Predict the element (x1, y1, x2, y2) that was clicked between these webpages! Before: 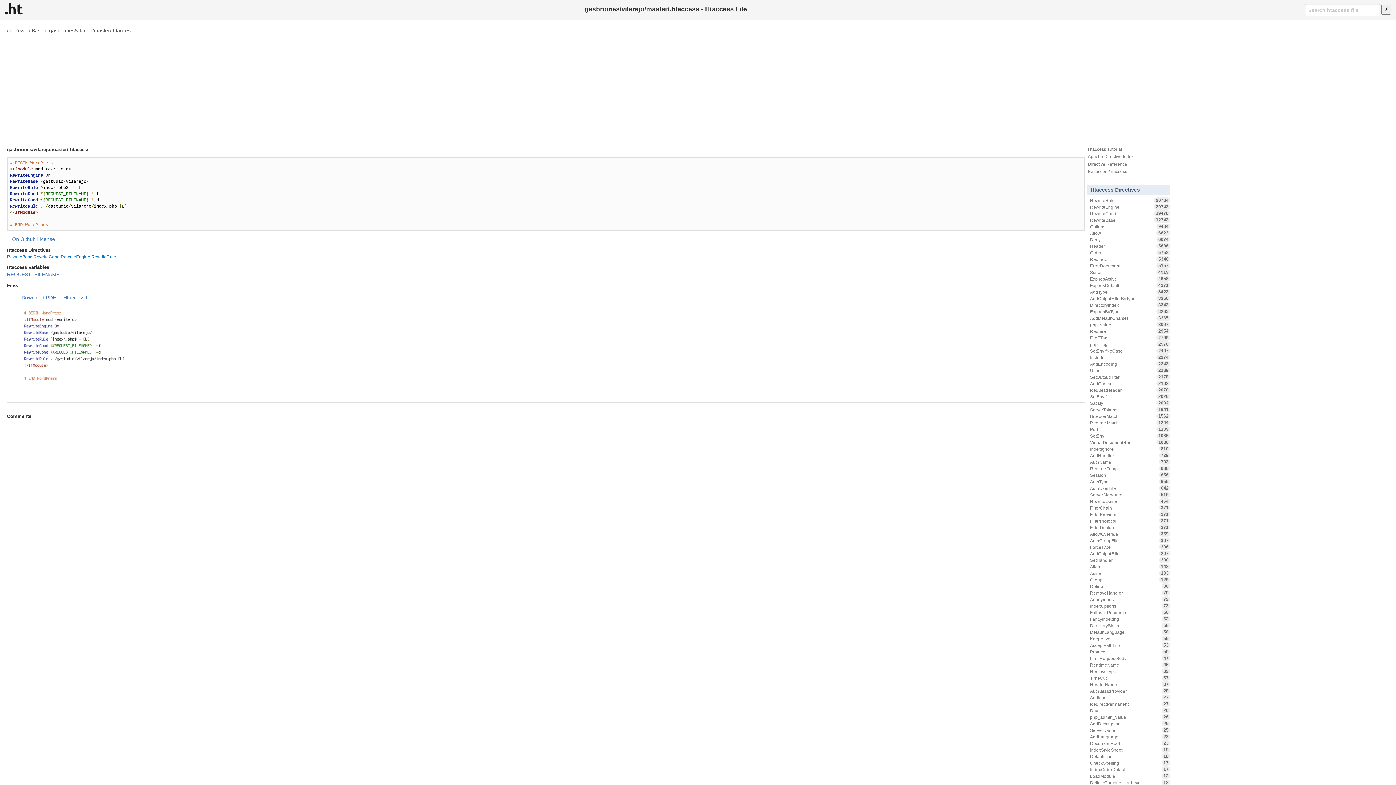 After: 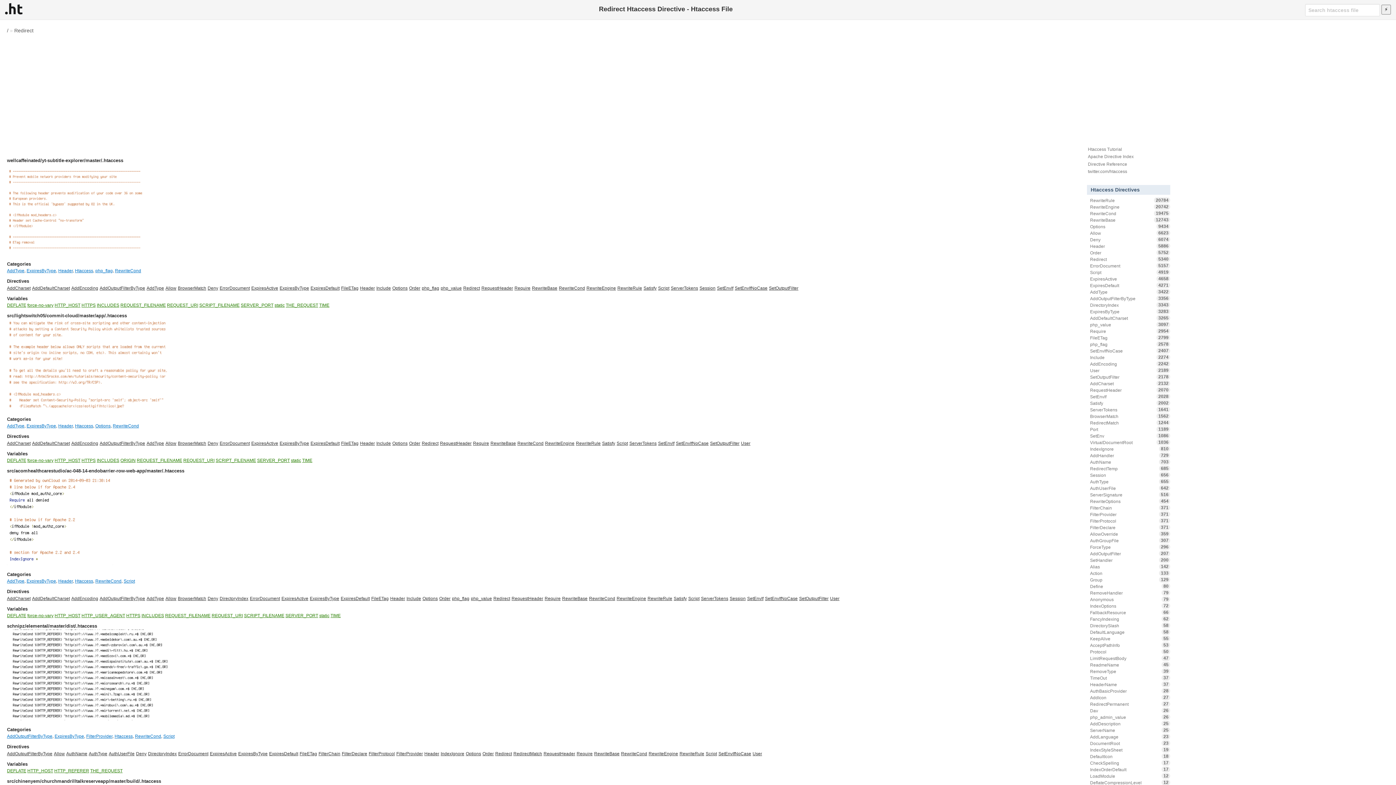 Action: bbox: (1087, 256, 1170, 262) label: Redirect
5340